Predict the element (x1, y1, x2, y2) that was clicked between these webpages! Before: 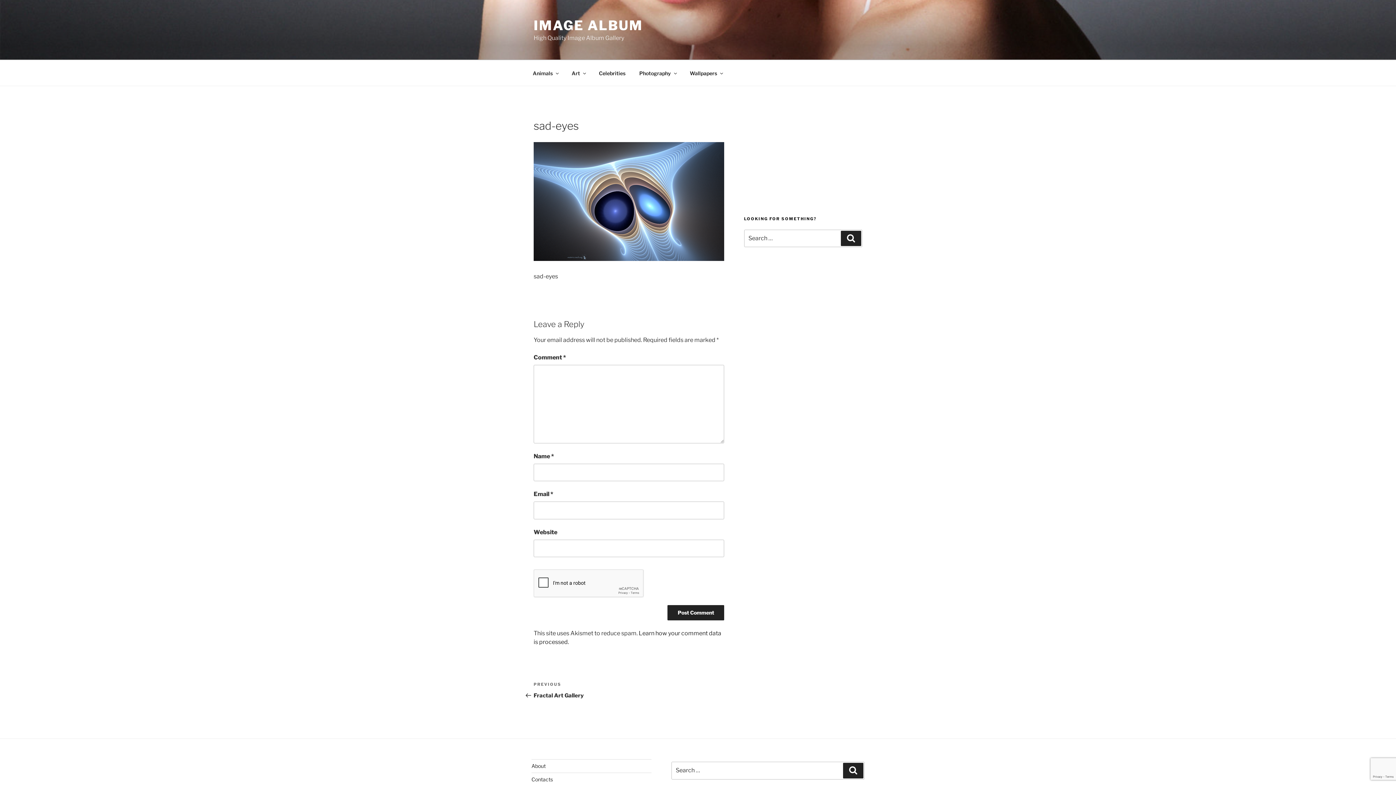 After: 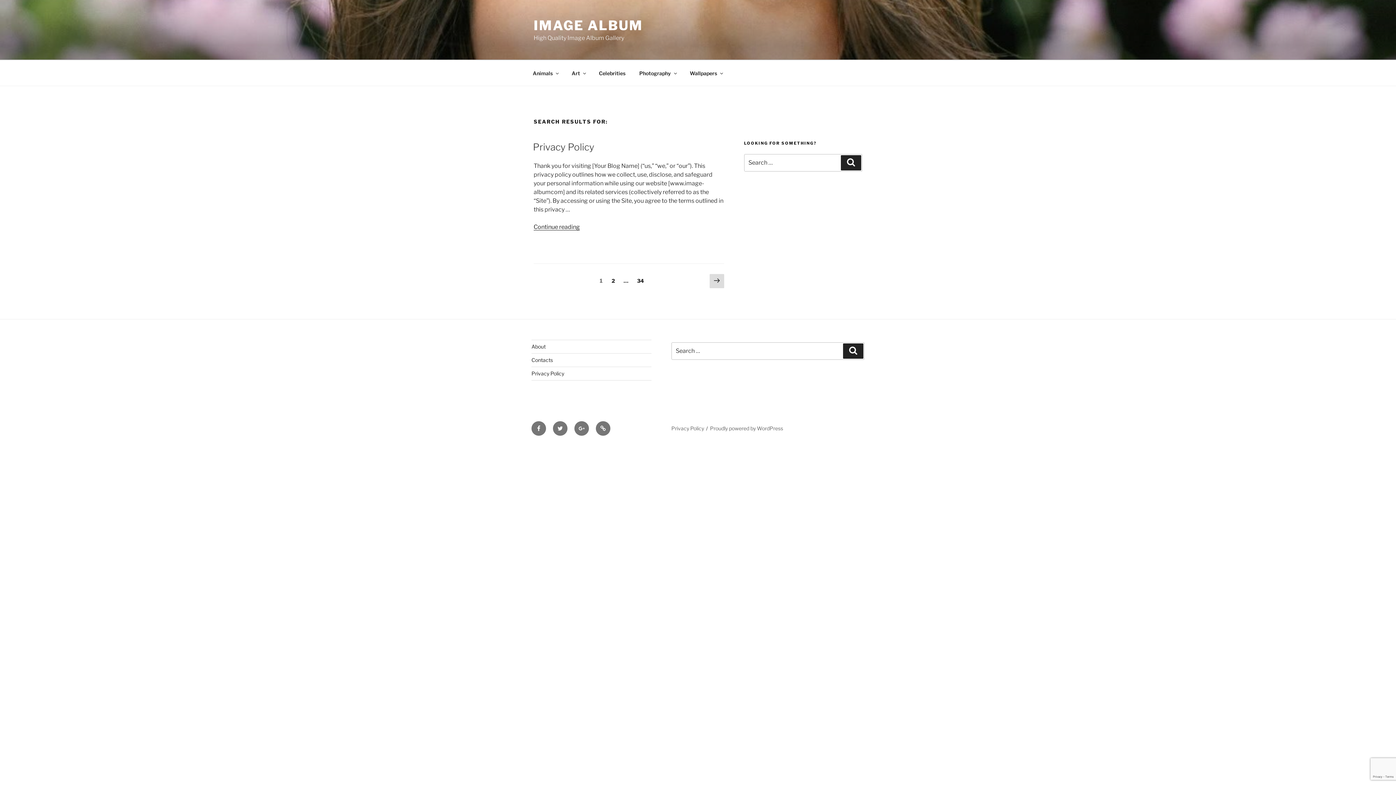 Action: bbox: (843, 763, 863, 778) label: Search